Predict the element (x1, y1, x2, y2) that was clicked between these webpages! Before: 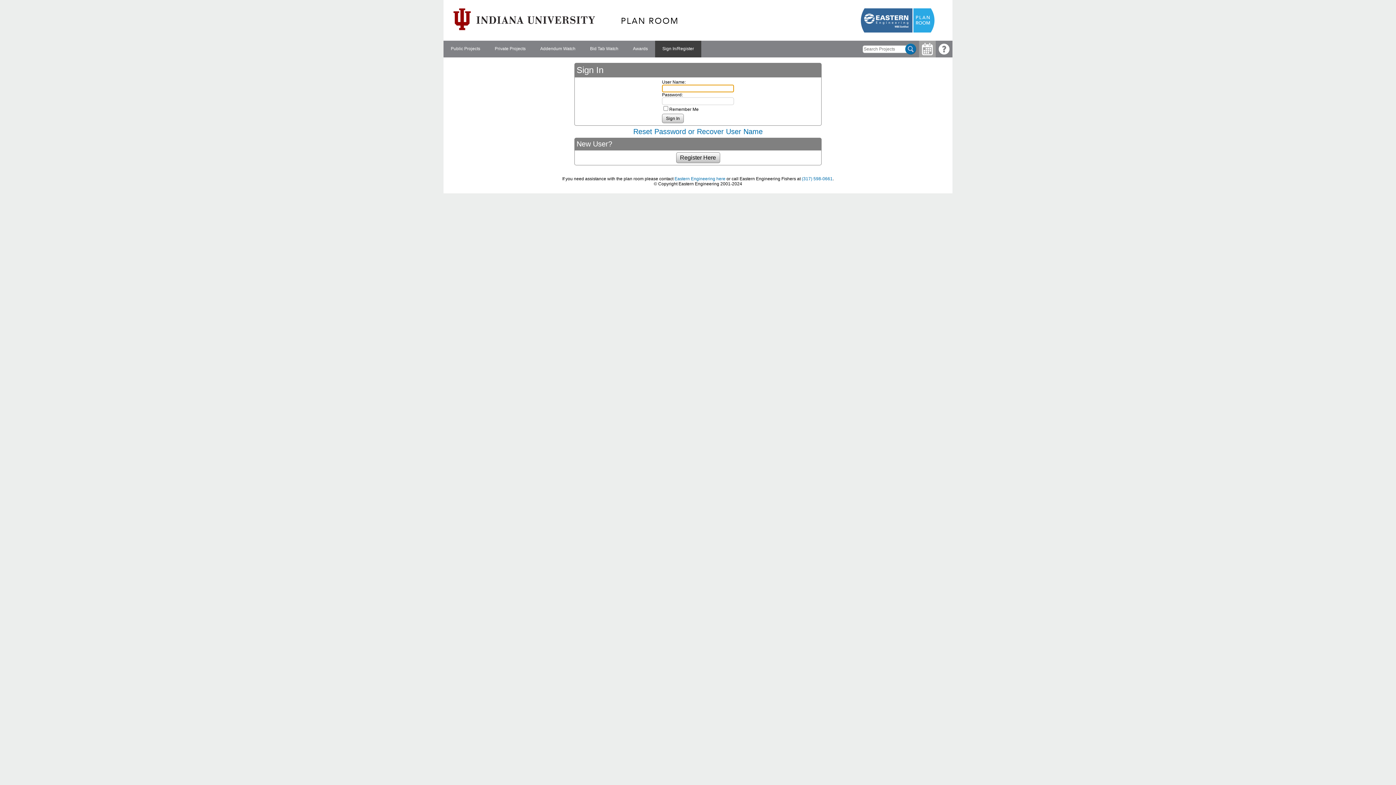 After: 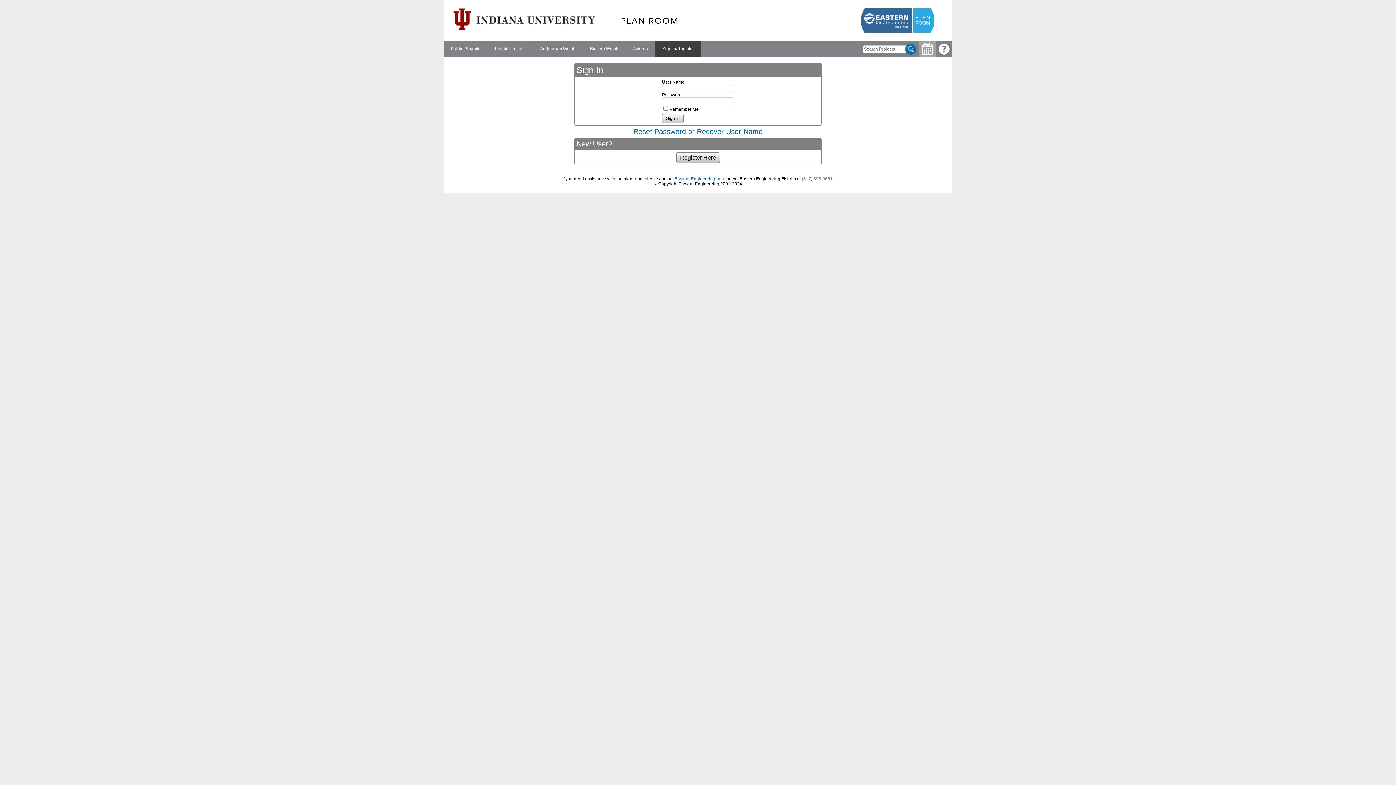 Action: label: (317) 598-0661 bbox: (802, 176, 832, 181)